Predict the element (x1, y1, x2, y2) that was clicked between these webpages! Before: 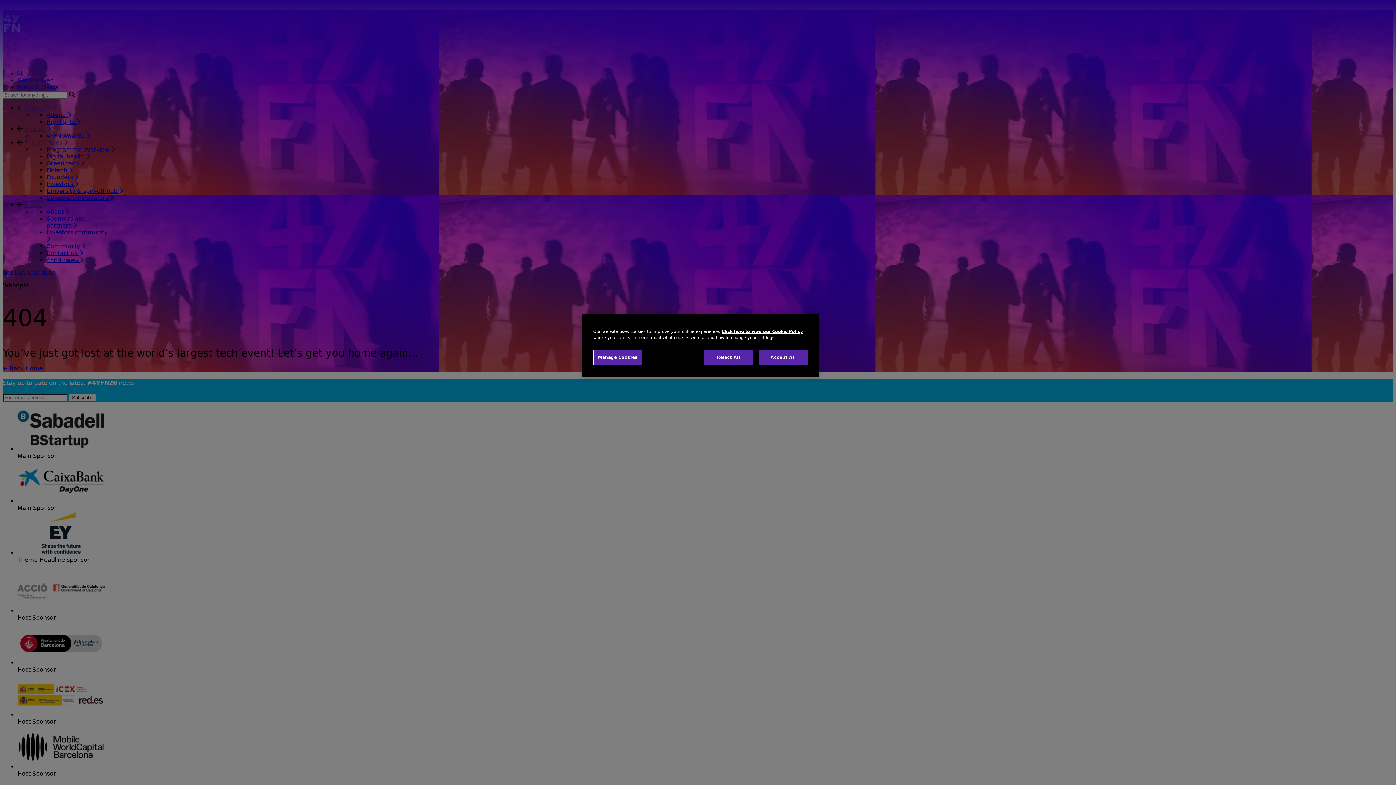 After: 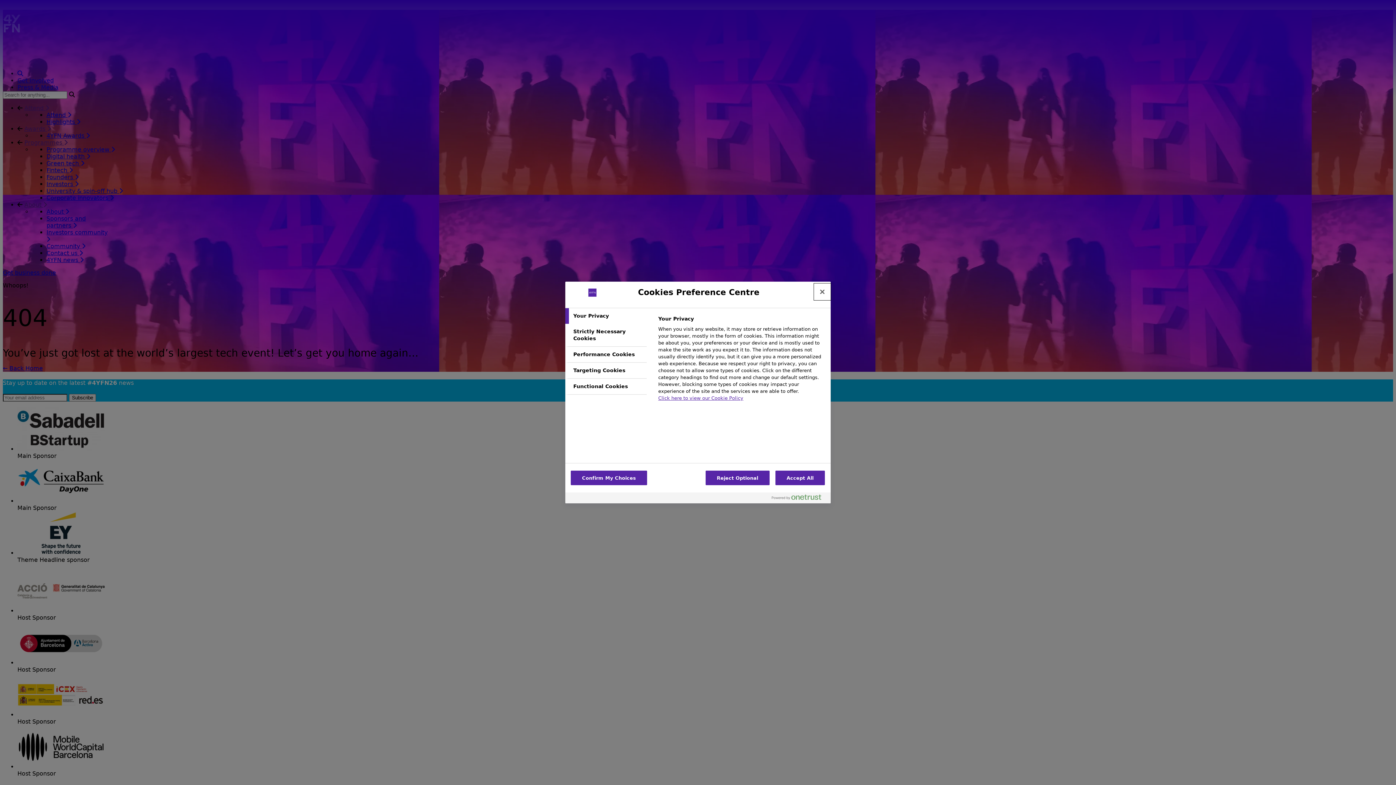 Action: label: Manage Cookies bbox: (593, 350, 642, 365)